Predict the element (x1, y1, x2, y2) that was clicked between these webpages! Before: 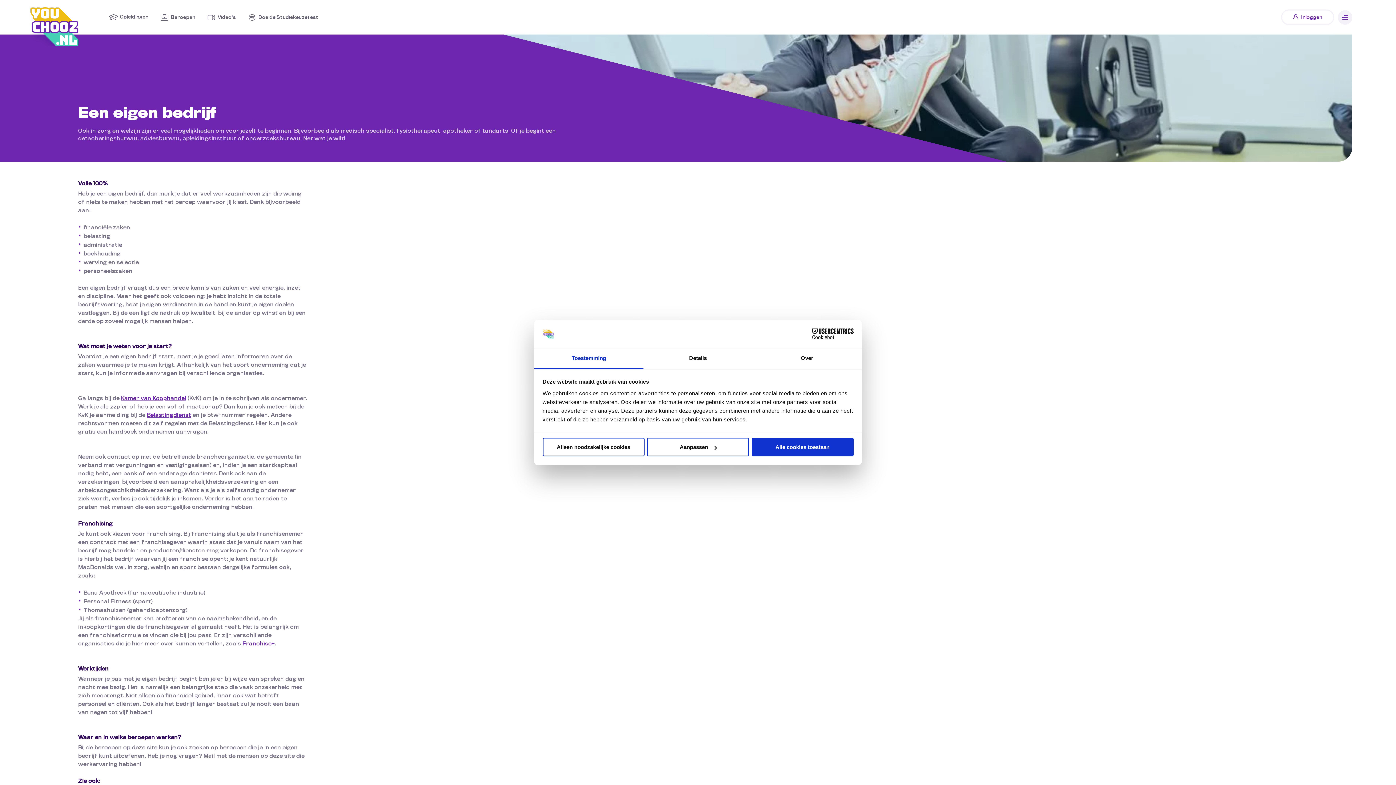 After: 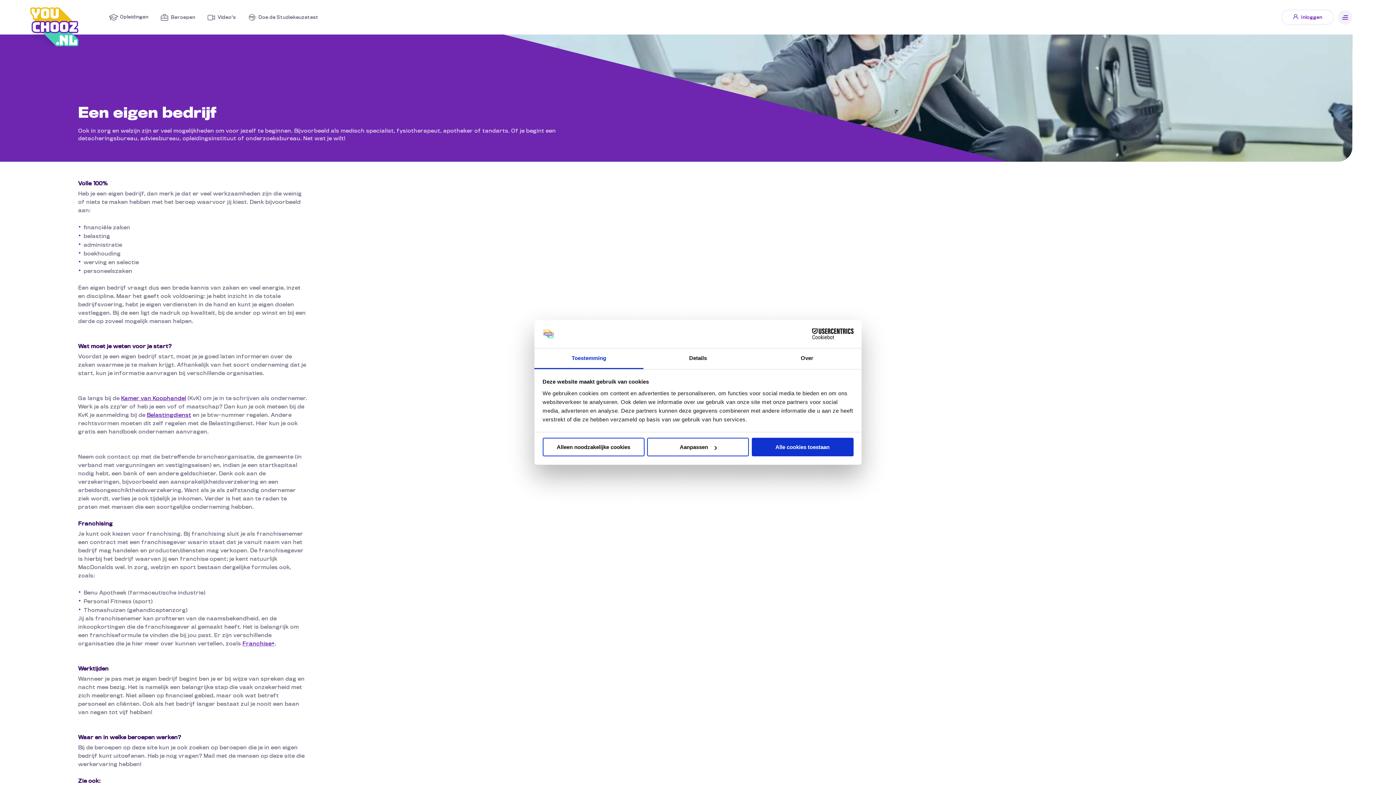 Action: label: Cookiebot - opens in a new window bbox: (790, 328, 853, 339)